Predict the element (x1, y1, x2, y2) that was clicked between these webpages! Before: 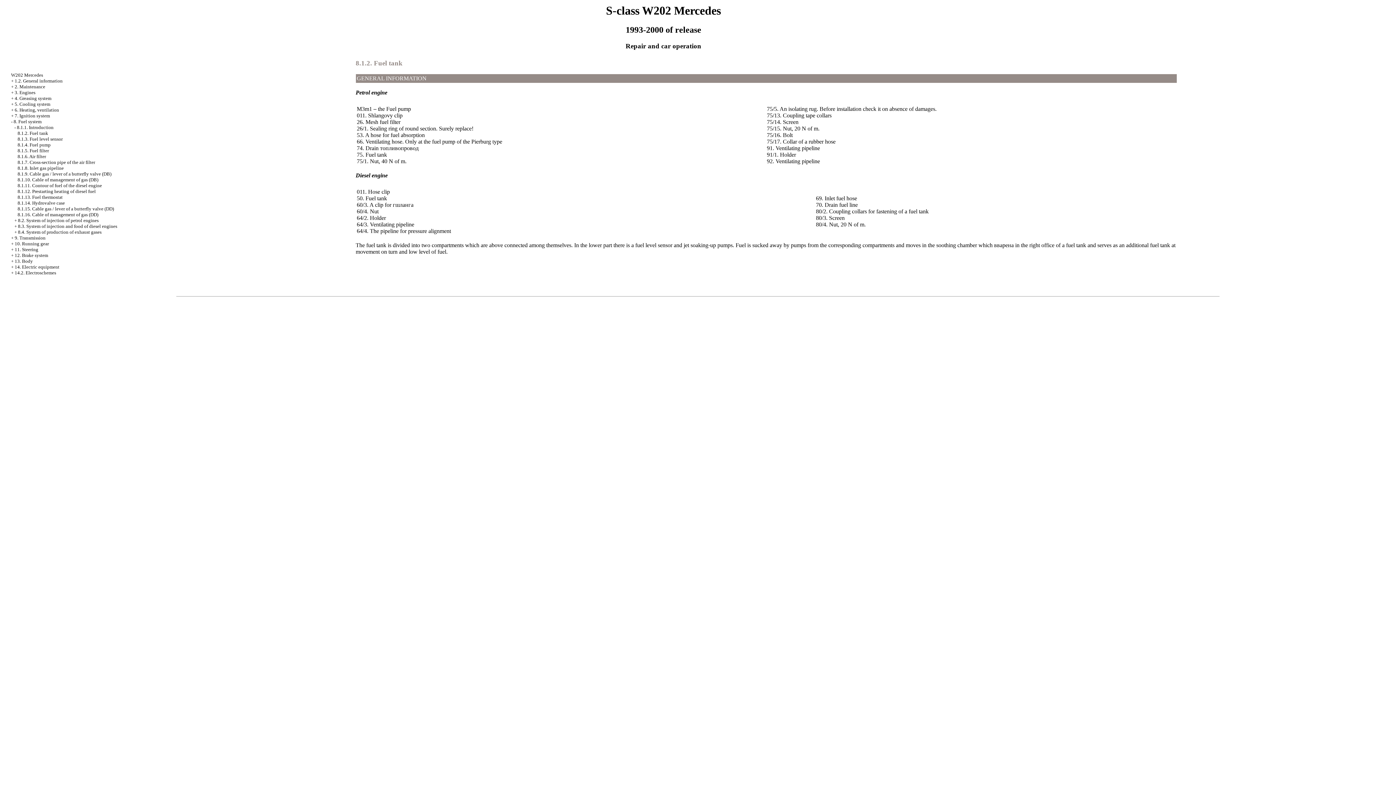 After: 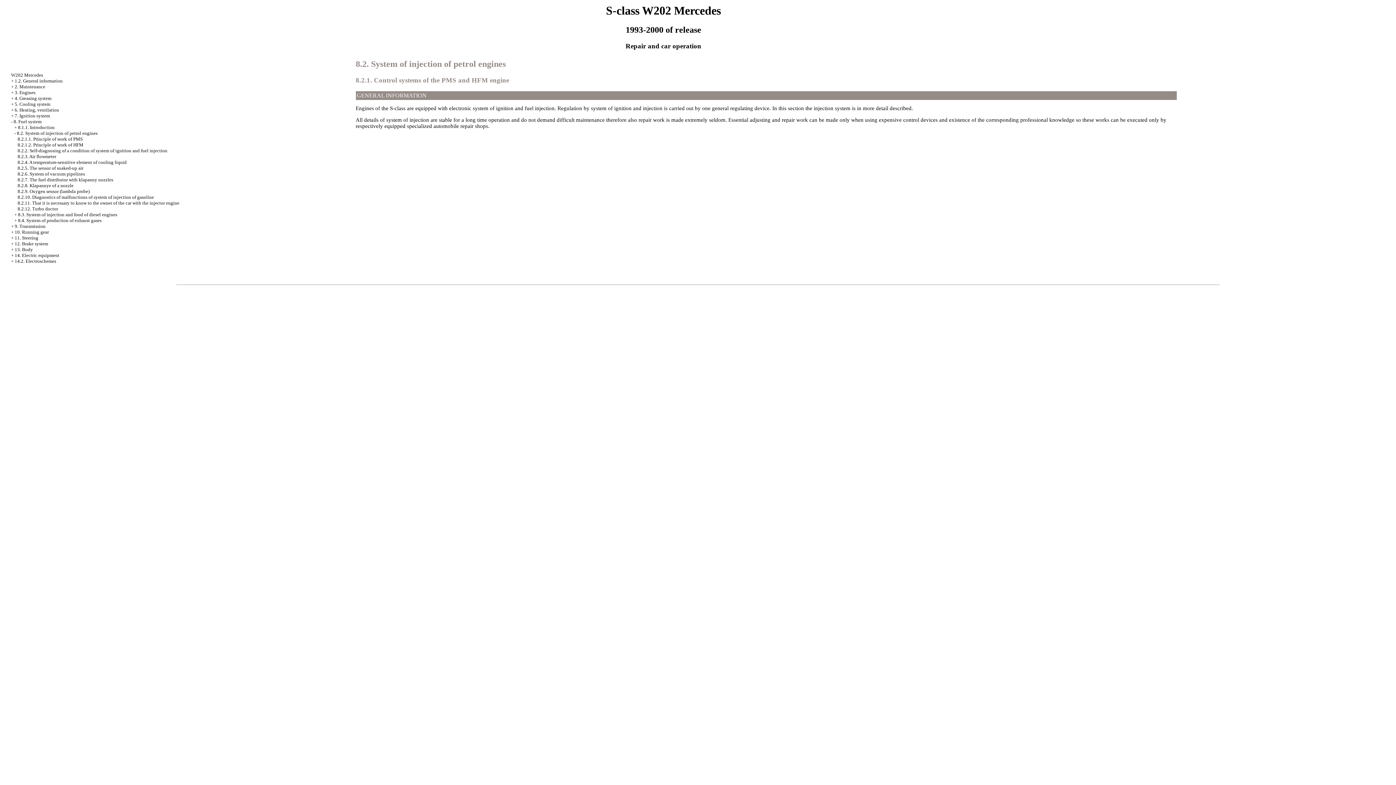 Action: label: 8.2. System of injection of petrol engines bbox: (18, 217, 98, 223)